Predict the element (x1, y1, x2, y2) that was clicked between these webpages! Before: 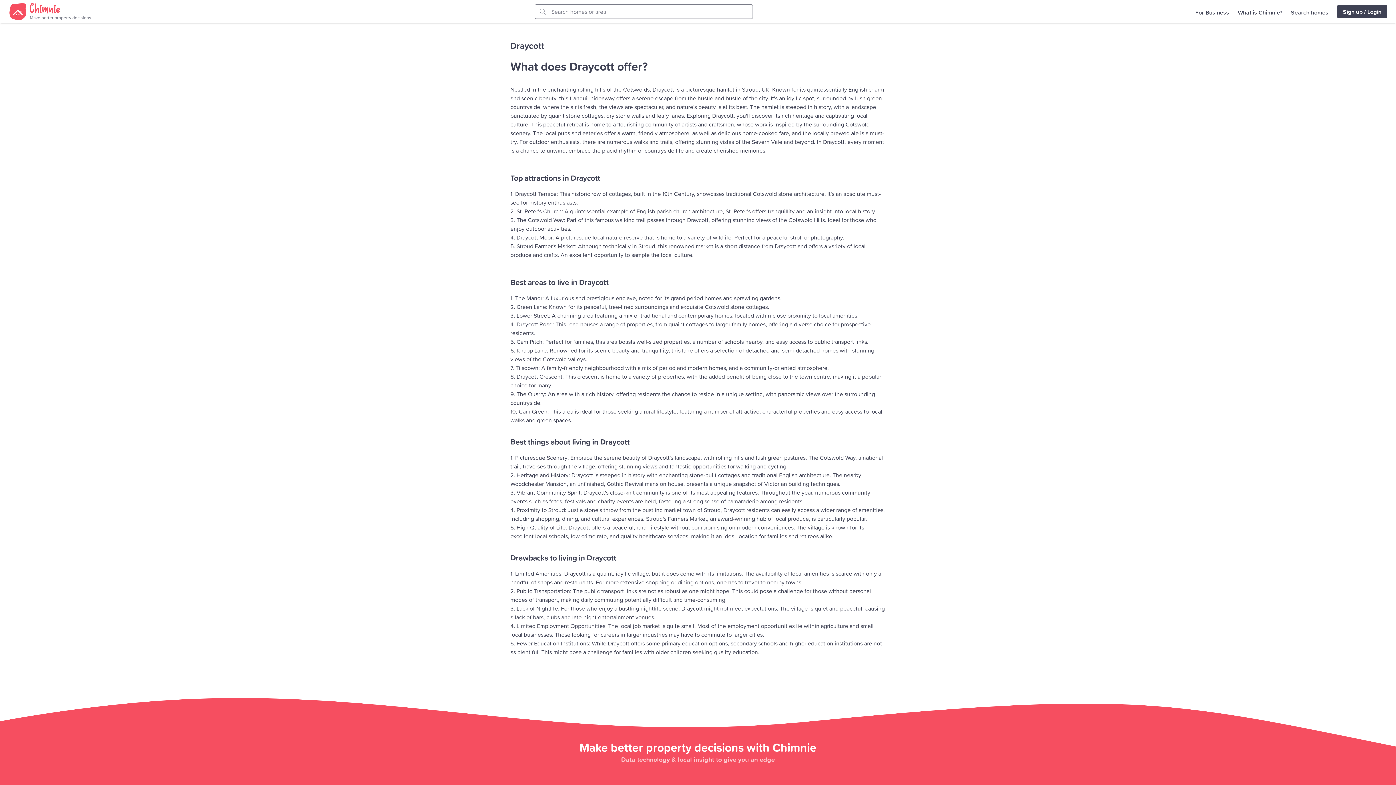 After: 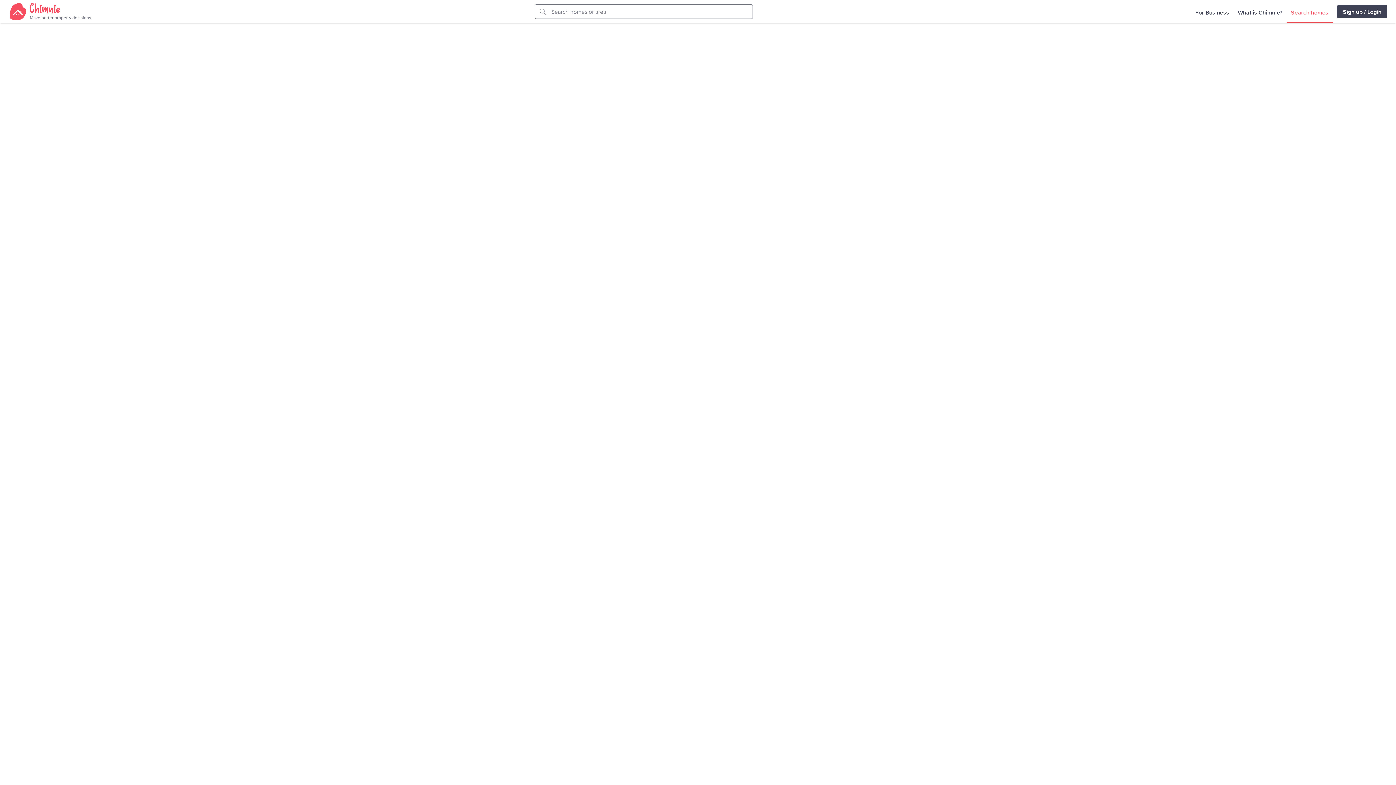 Action: bbox: (8, 2, 94, 20) label: Make better property decisions